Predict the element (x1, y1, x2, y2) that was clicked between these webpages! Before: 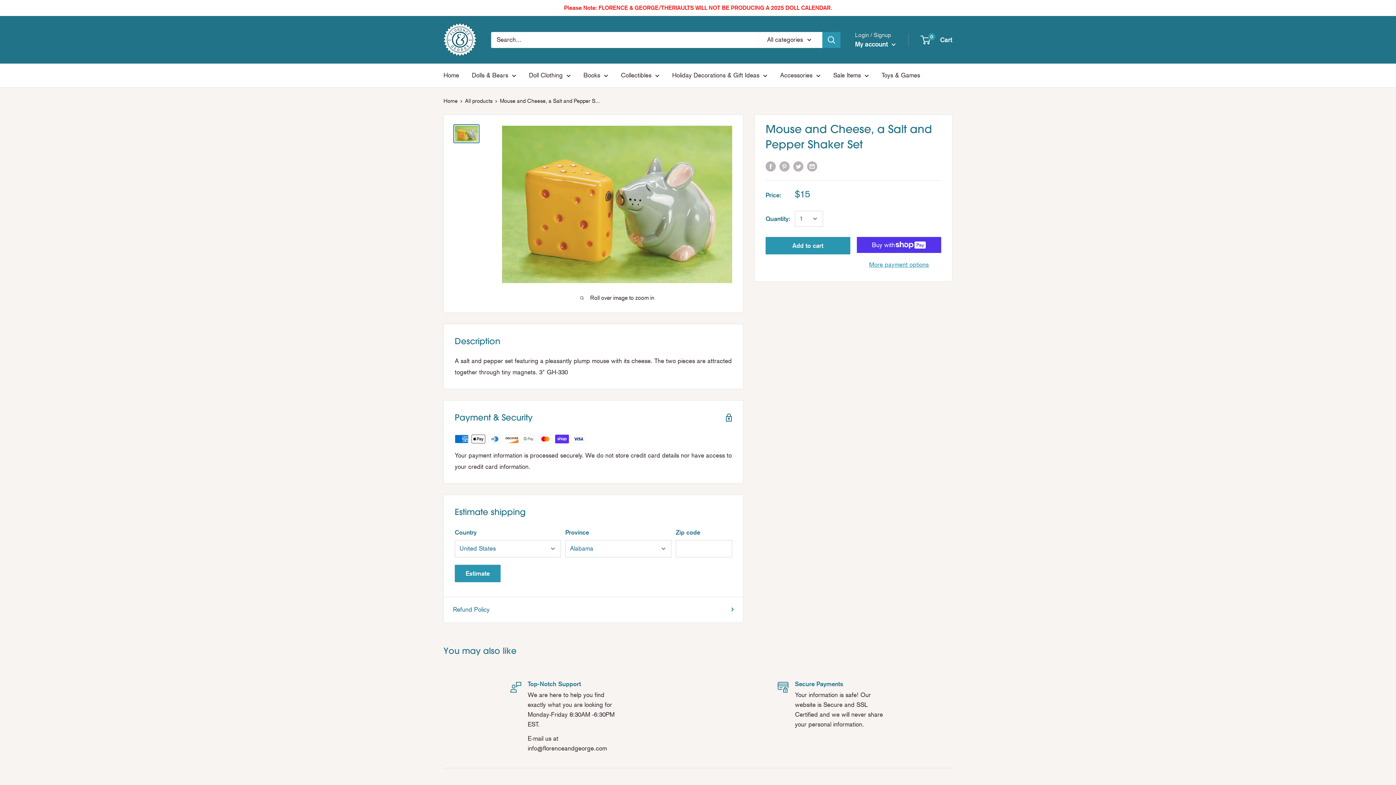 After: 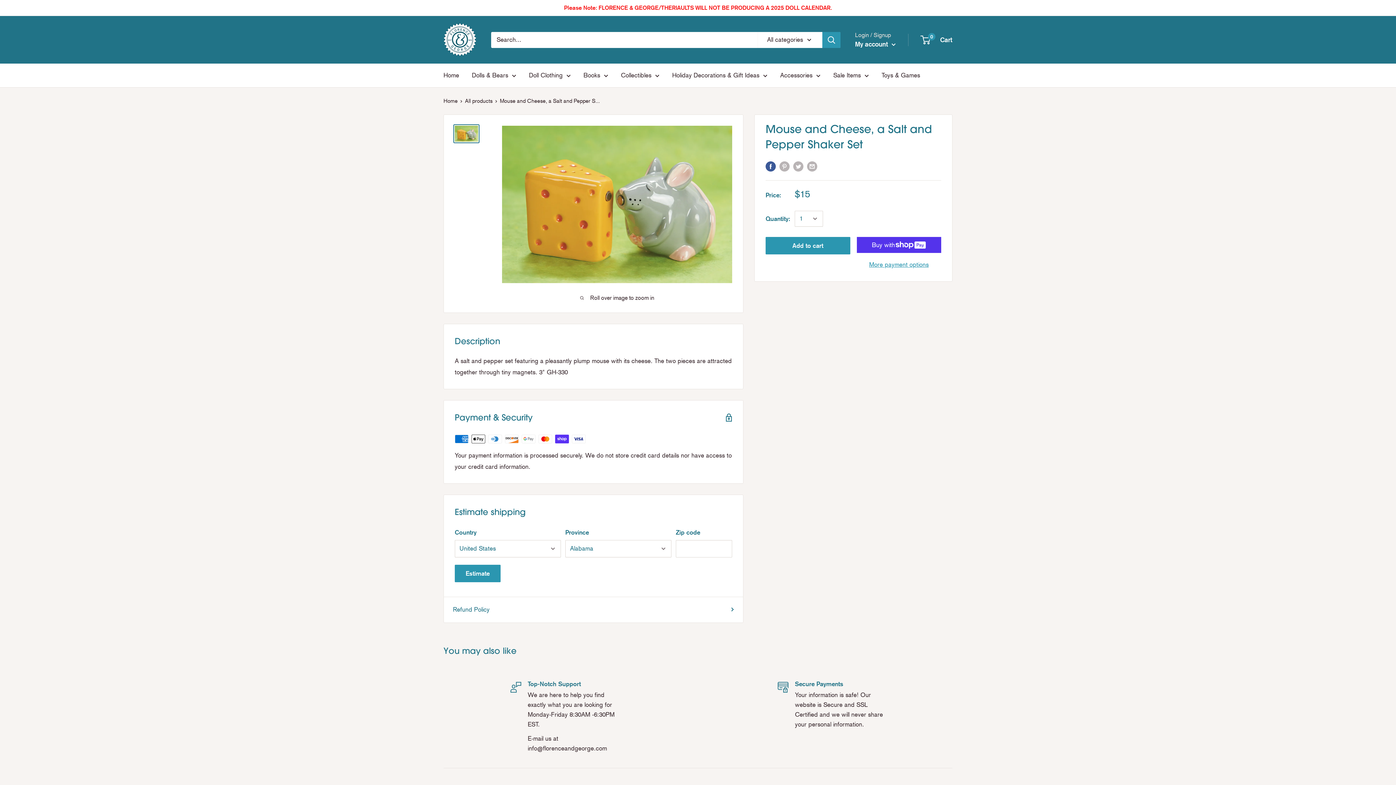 Action: bbox: (765, 160, 776, 171) label: Share on Facebook